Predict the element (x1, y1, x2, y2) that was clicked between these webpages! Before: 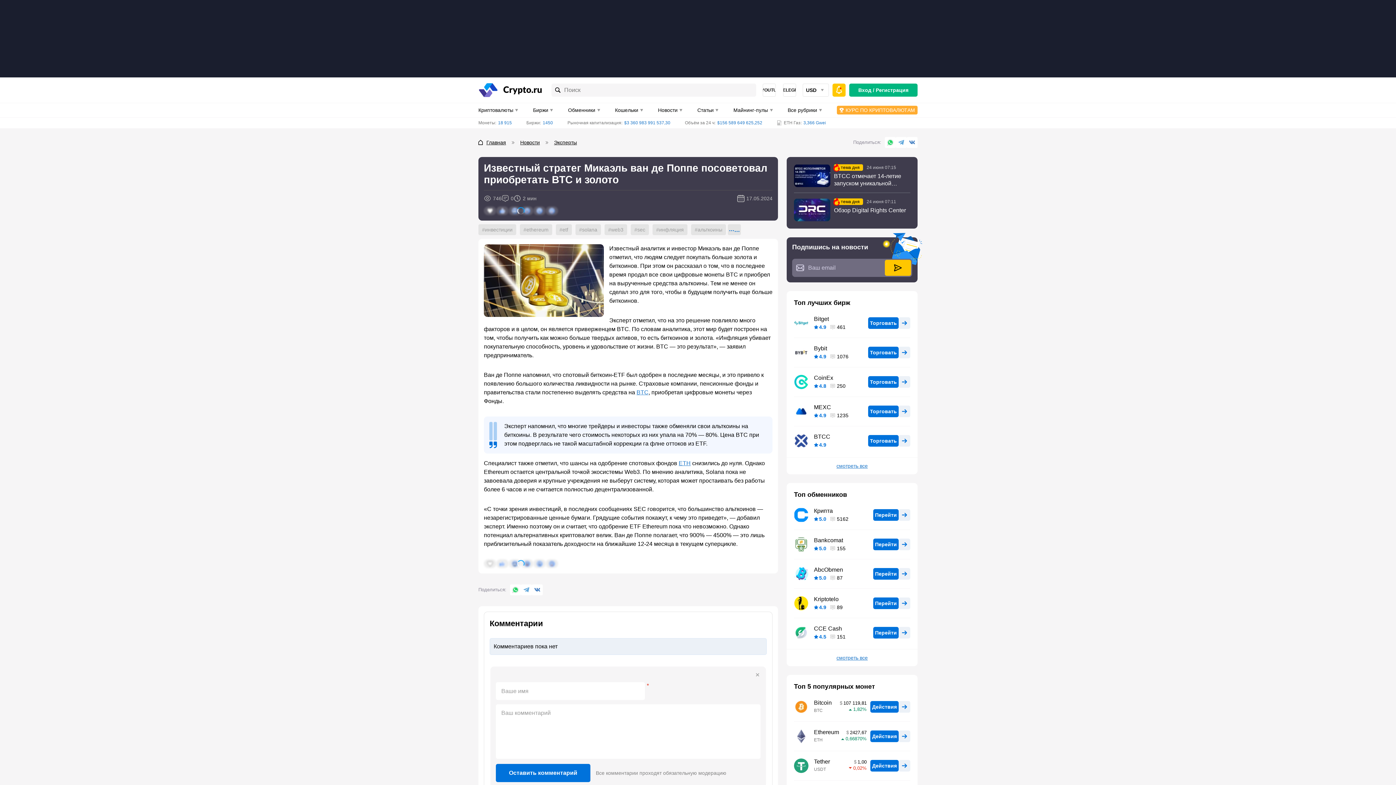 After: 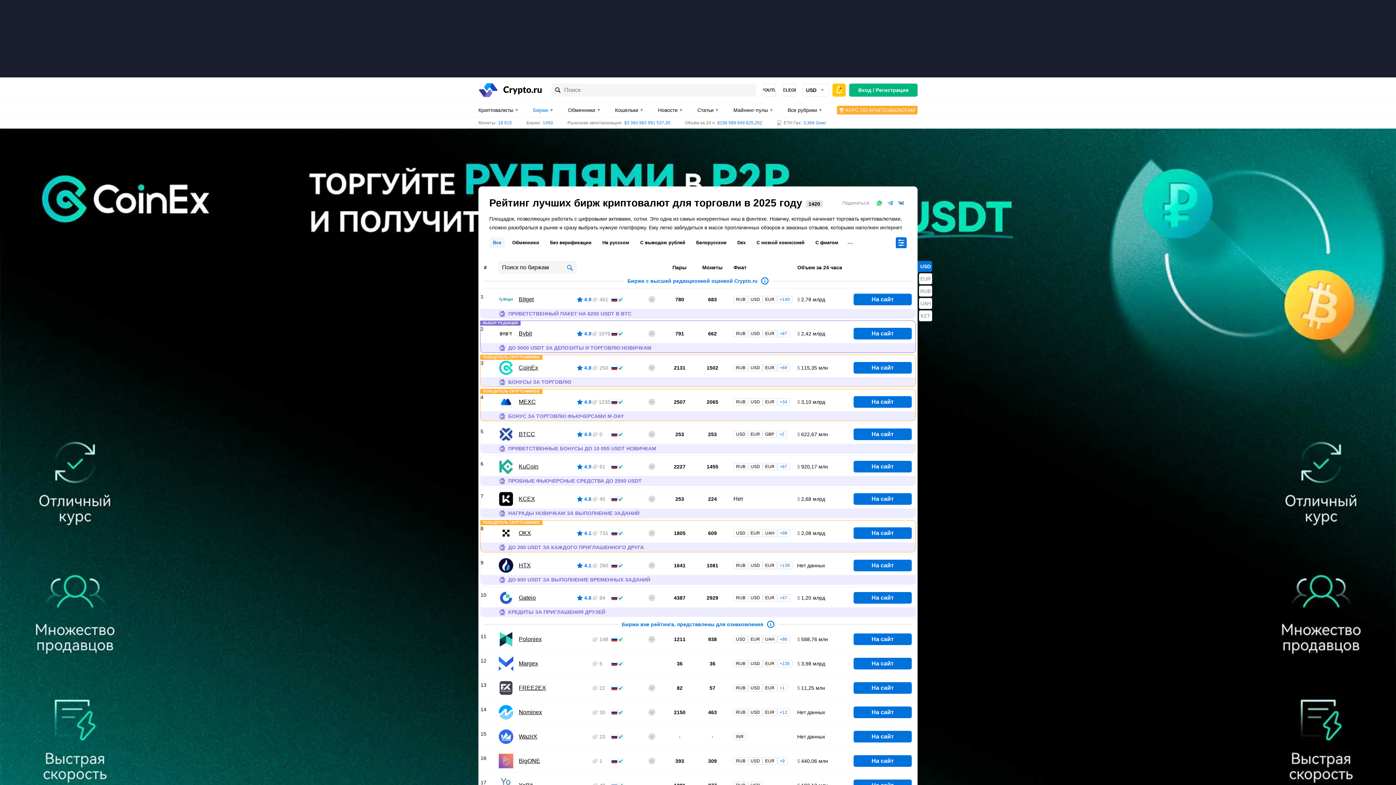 Action: label: Биржи bbox: (533, 103, 553, 117)